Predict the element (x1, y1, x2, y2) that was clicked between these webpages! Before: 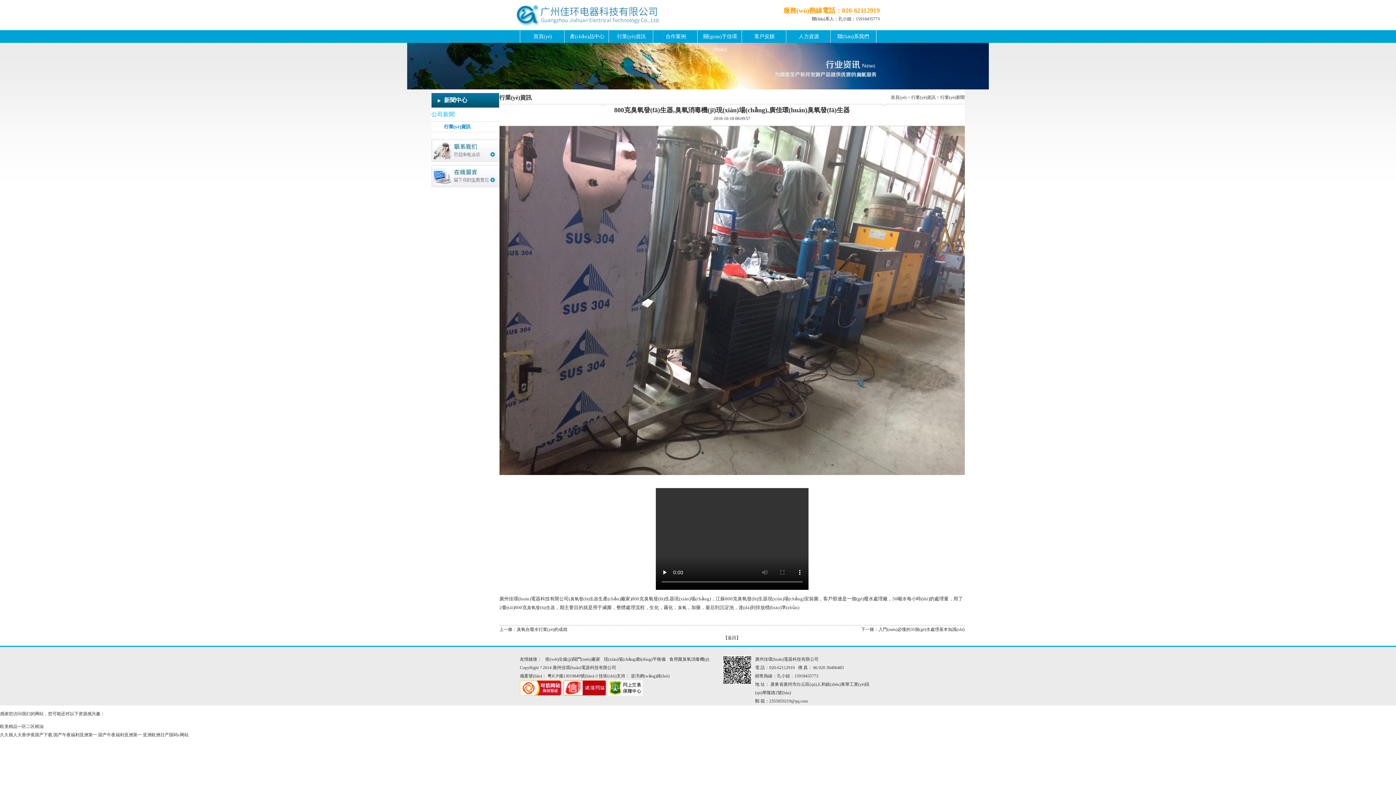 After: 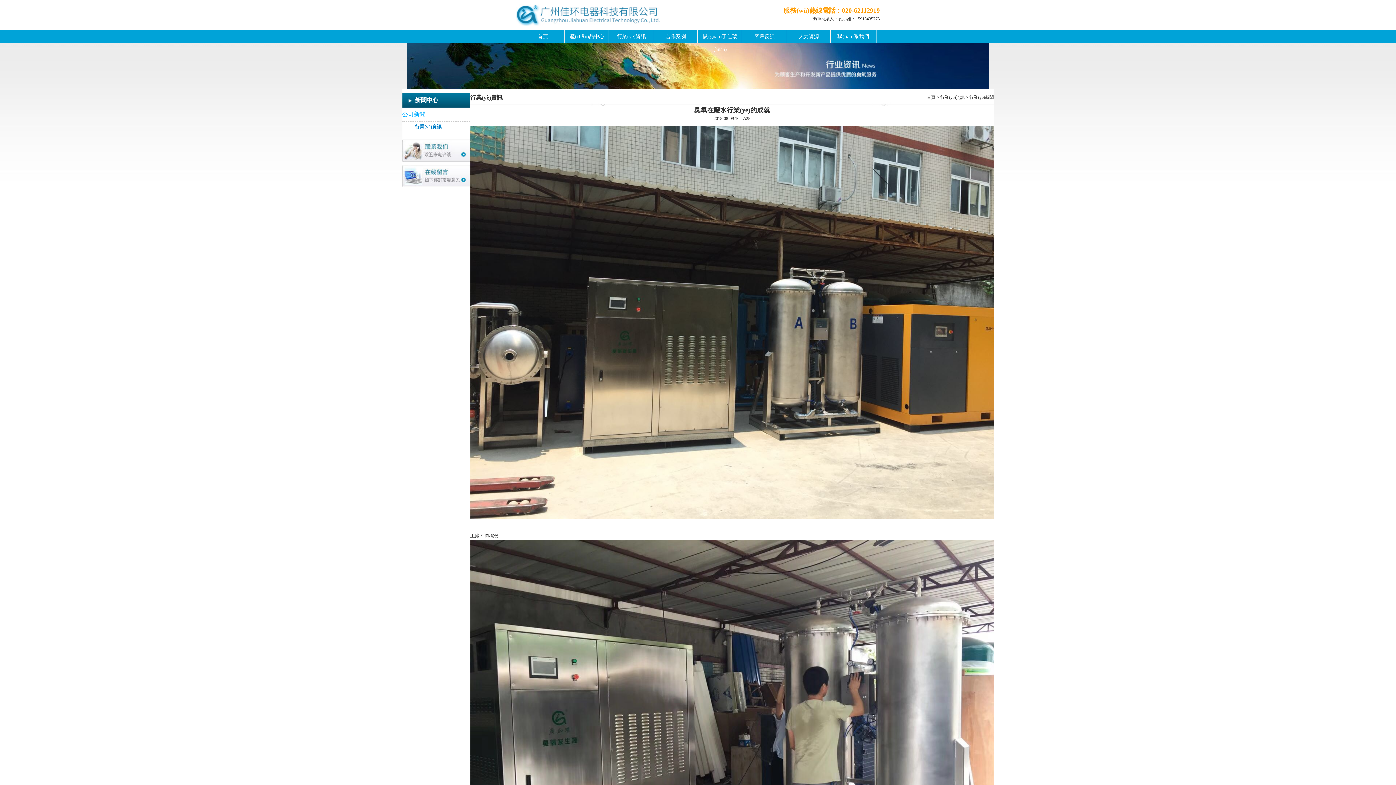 Action: bbox: (516, 627, 567, 632) label: 臭氧在廢水行業(yè)的成就